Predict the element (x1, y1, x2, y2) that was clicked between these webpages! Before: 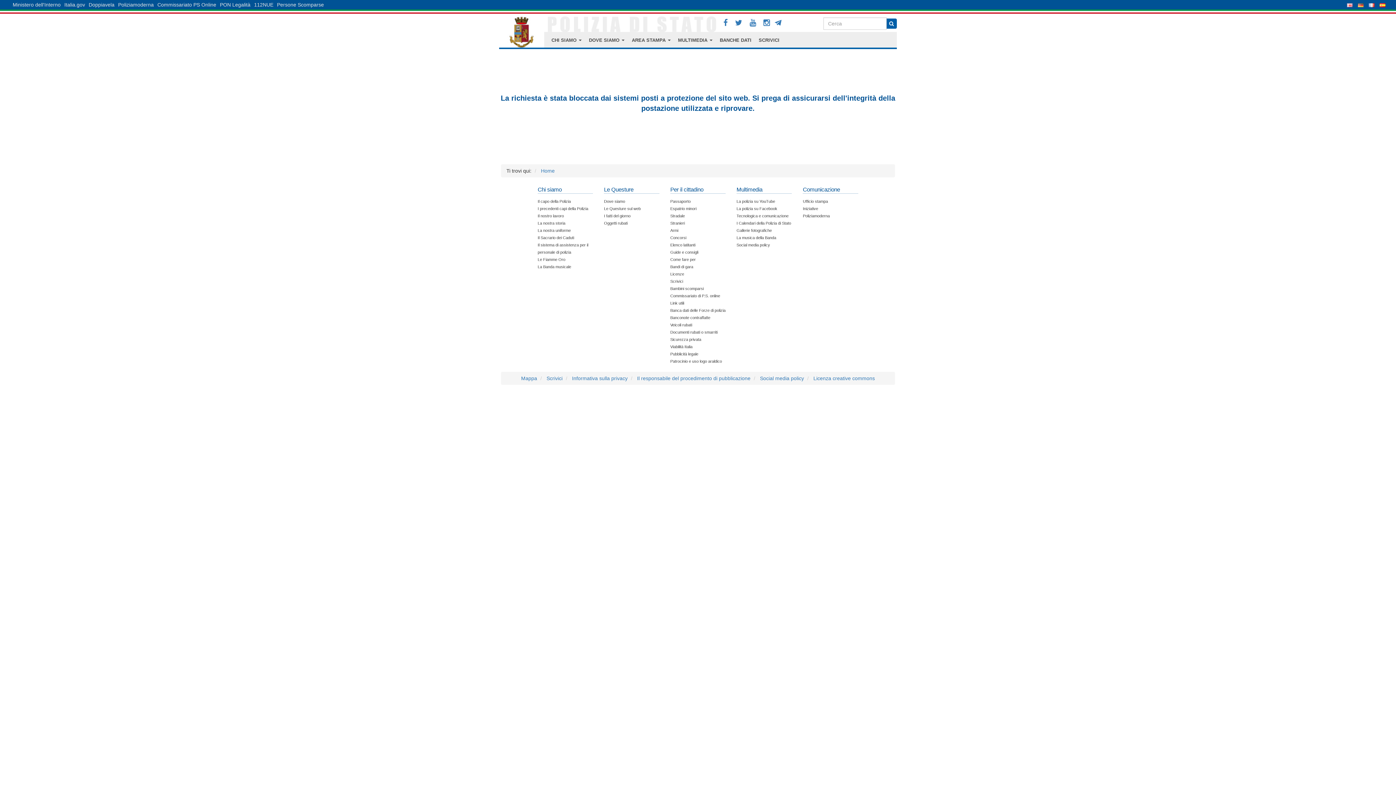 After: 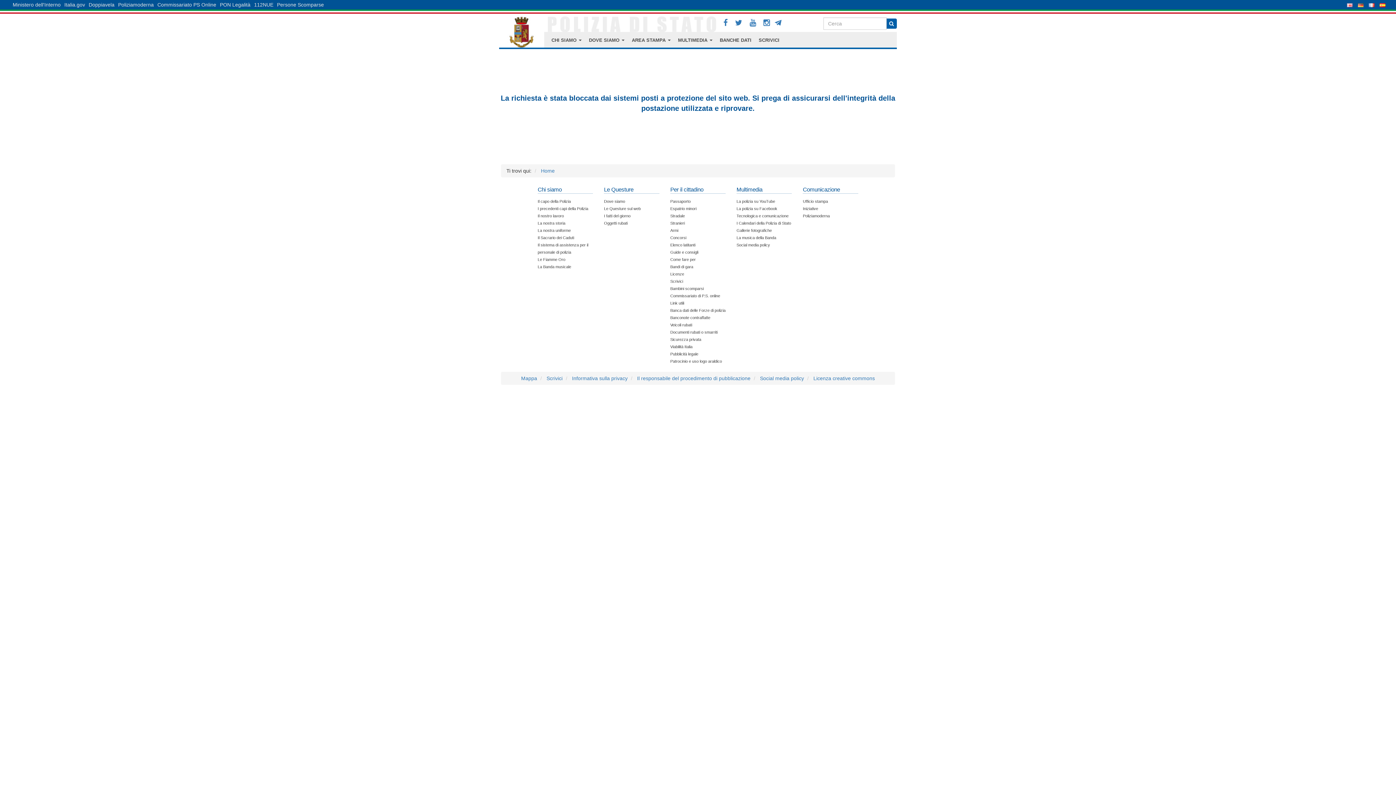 Action: label: Le Fiamme Oro bbox: (537, 257, 565, 261)